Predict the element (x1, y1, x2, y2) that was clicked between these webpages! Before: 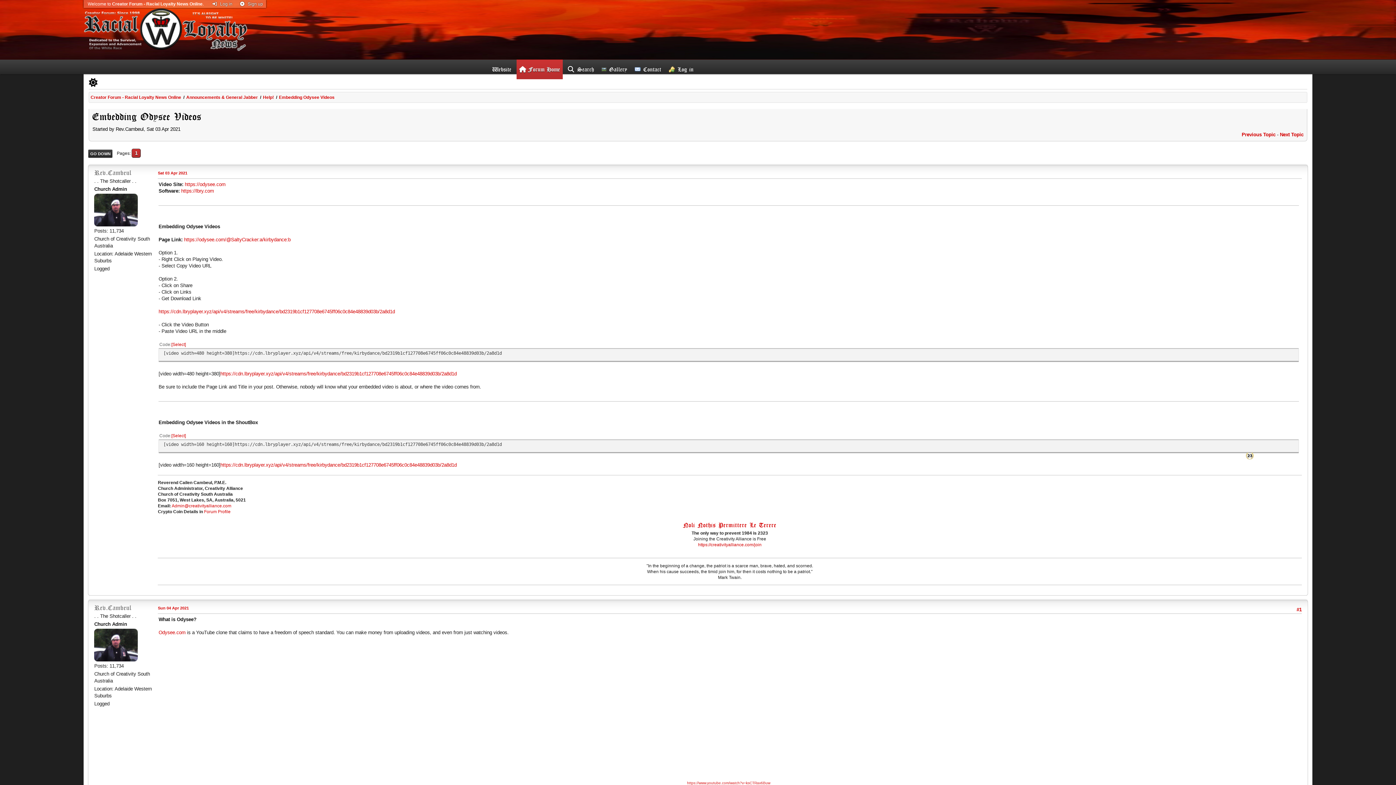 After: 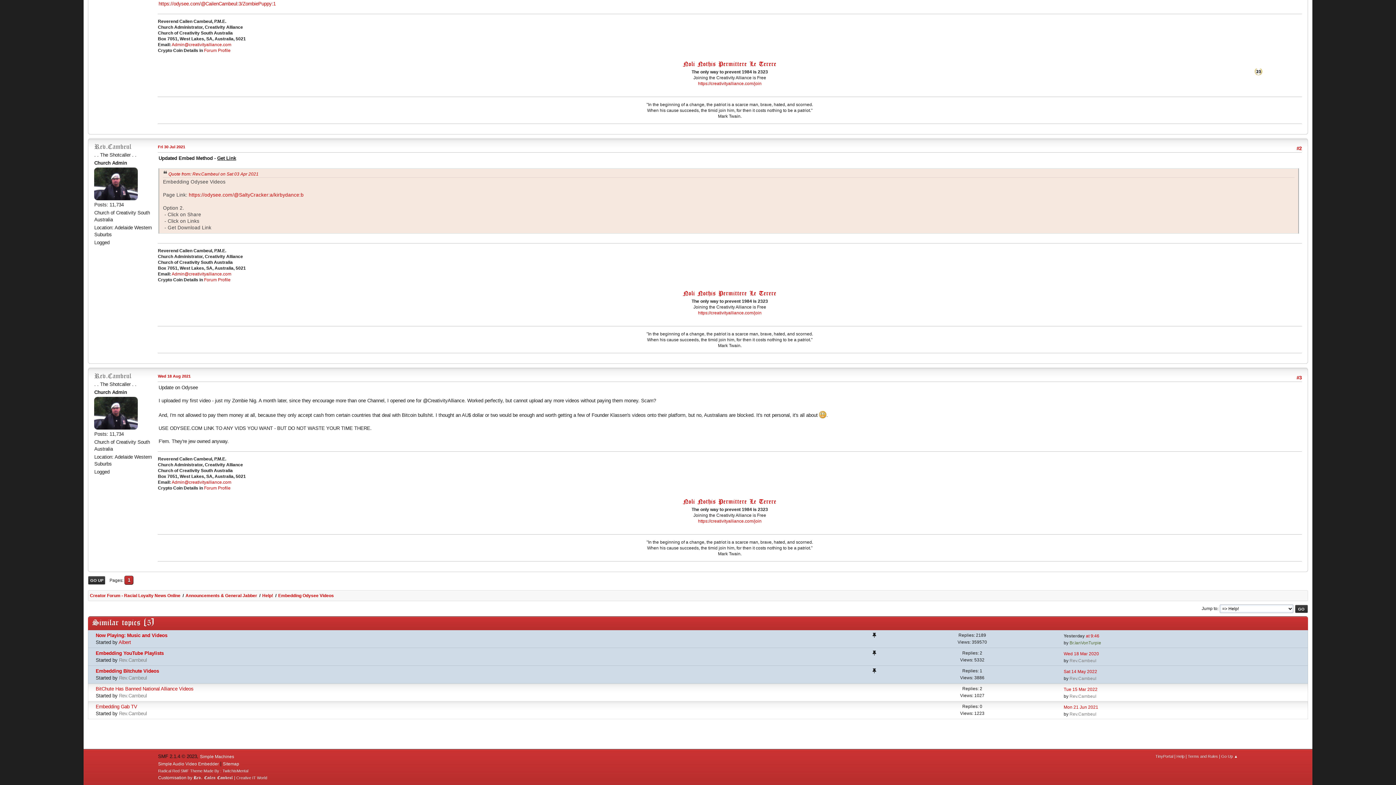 Action: label: GO DOWN bbox: (88, 149, 112, 158)